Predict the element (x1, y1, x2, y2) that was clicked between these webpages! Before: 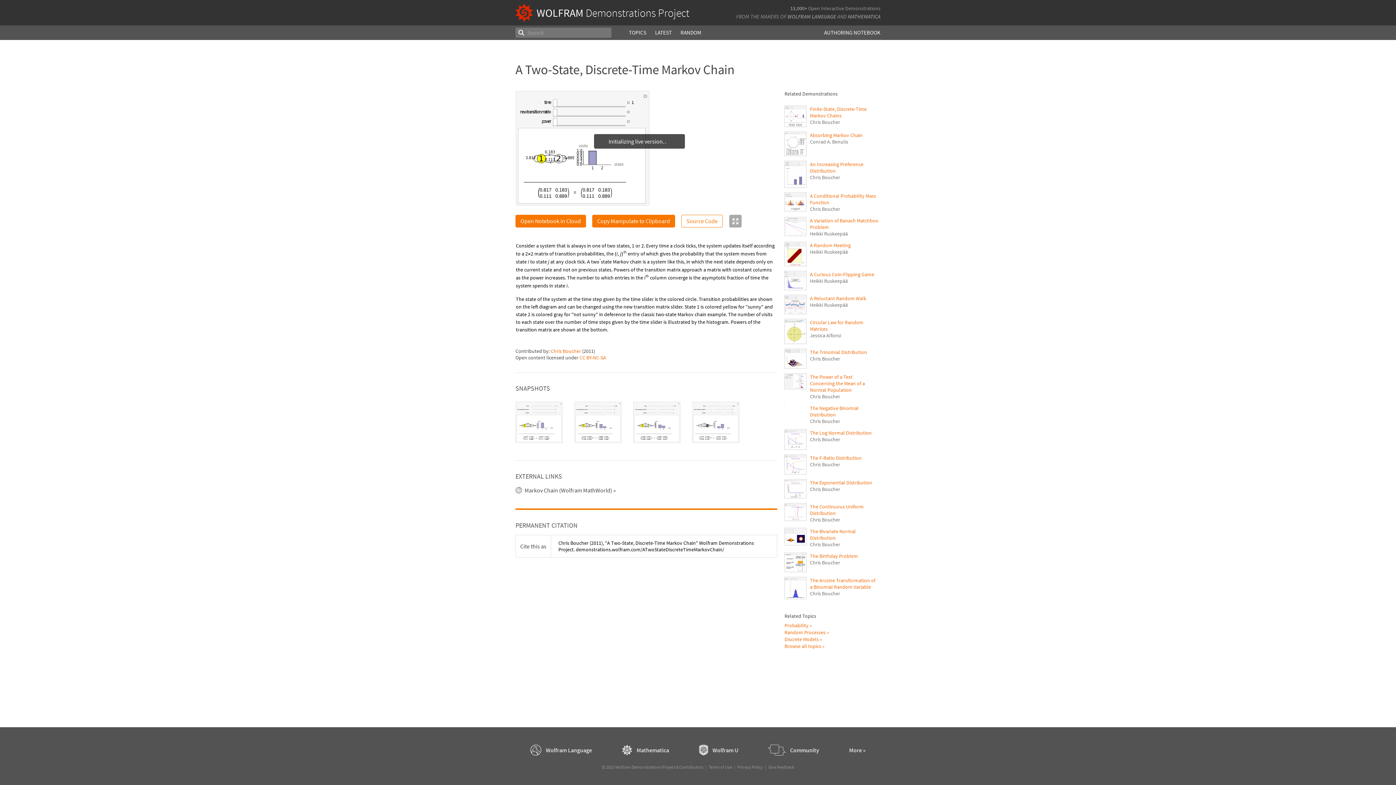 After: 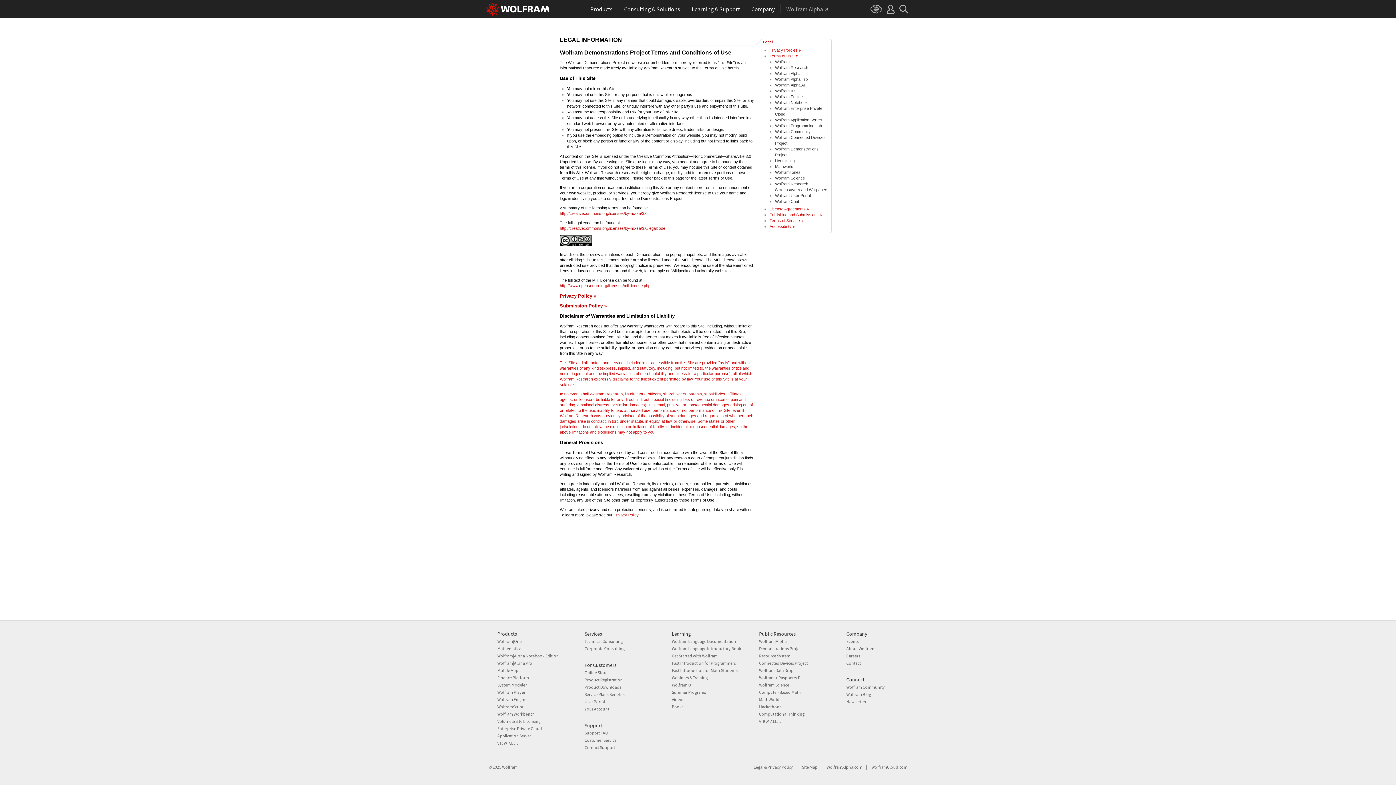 Action: bbox: (708, 764, 732, 770) label: Terms of Use